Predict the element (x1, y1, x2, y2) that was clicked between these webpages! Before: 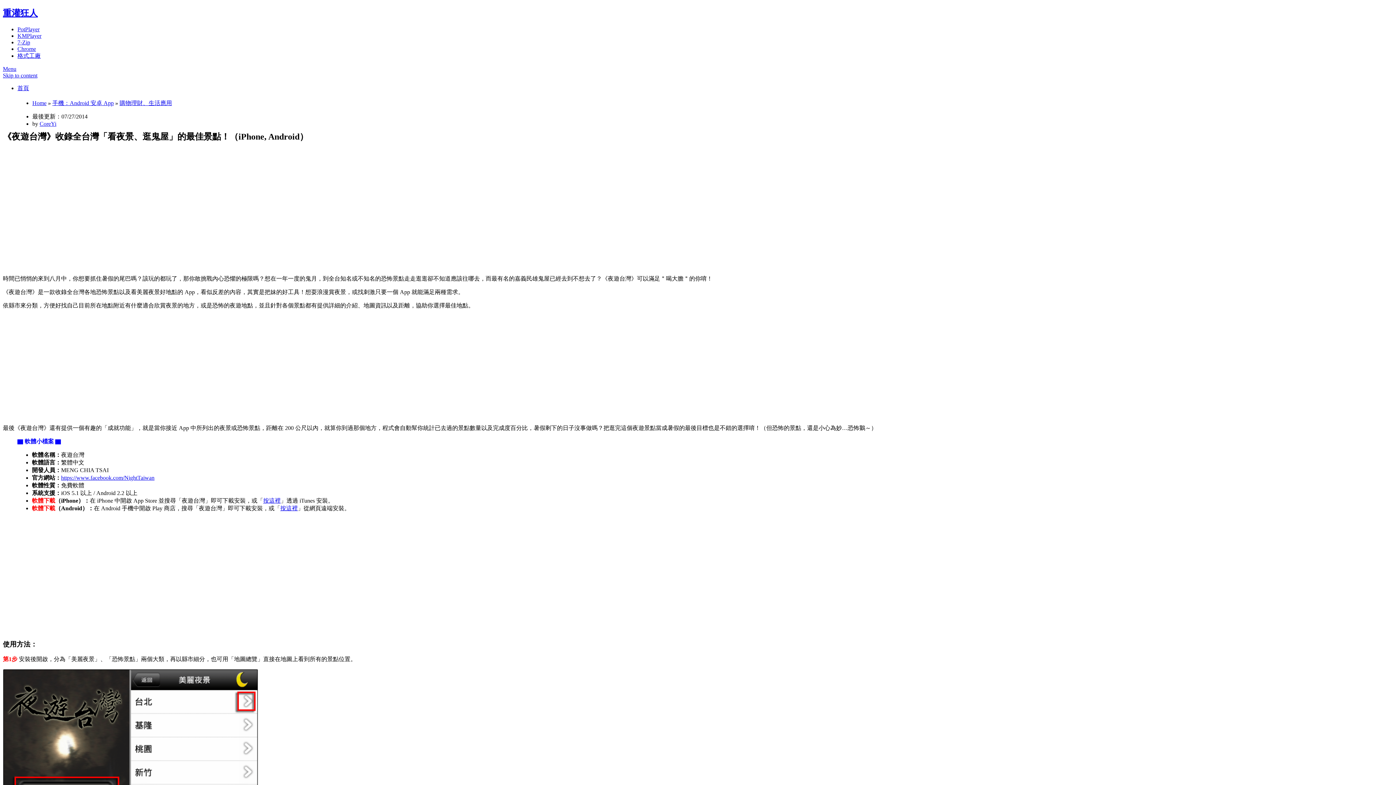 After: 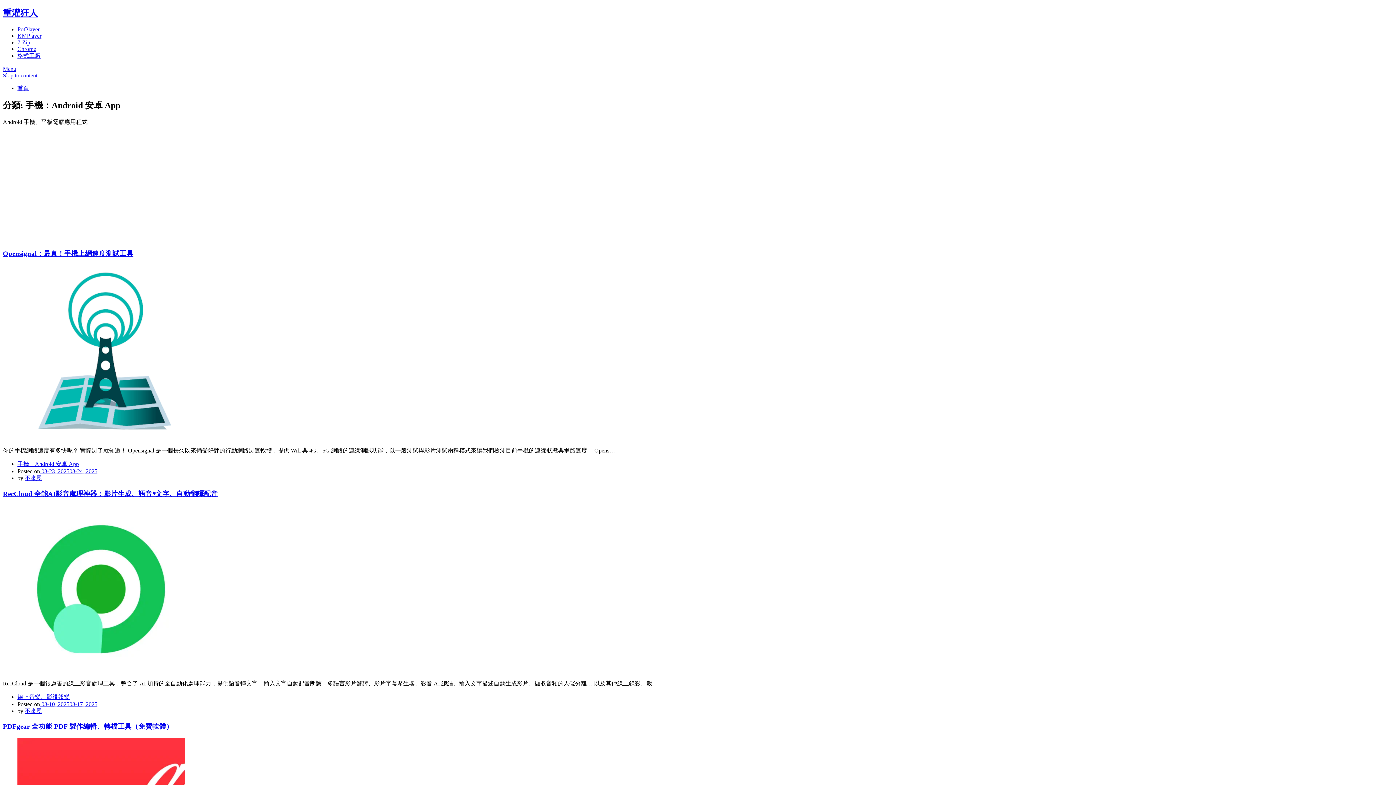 Action: bbox: (52, 99, 113, 106) label: 手機：Android 安卓 App